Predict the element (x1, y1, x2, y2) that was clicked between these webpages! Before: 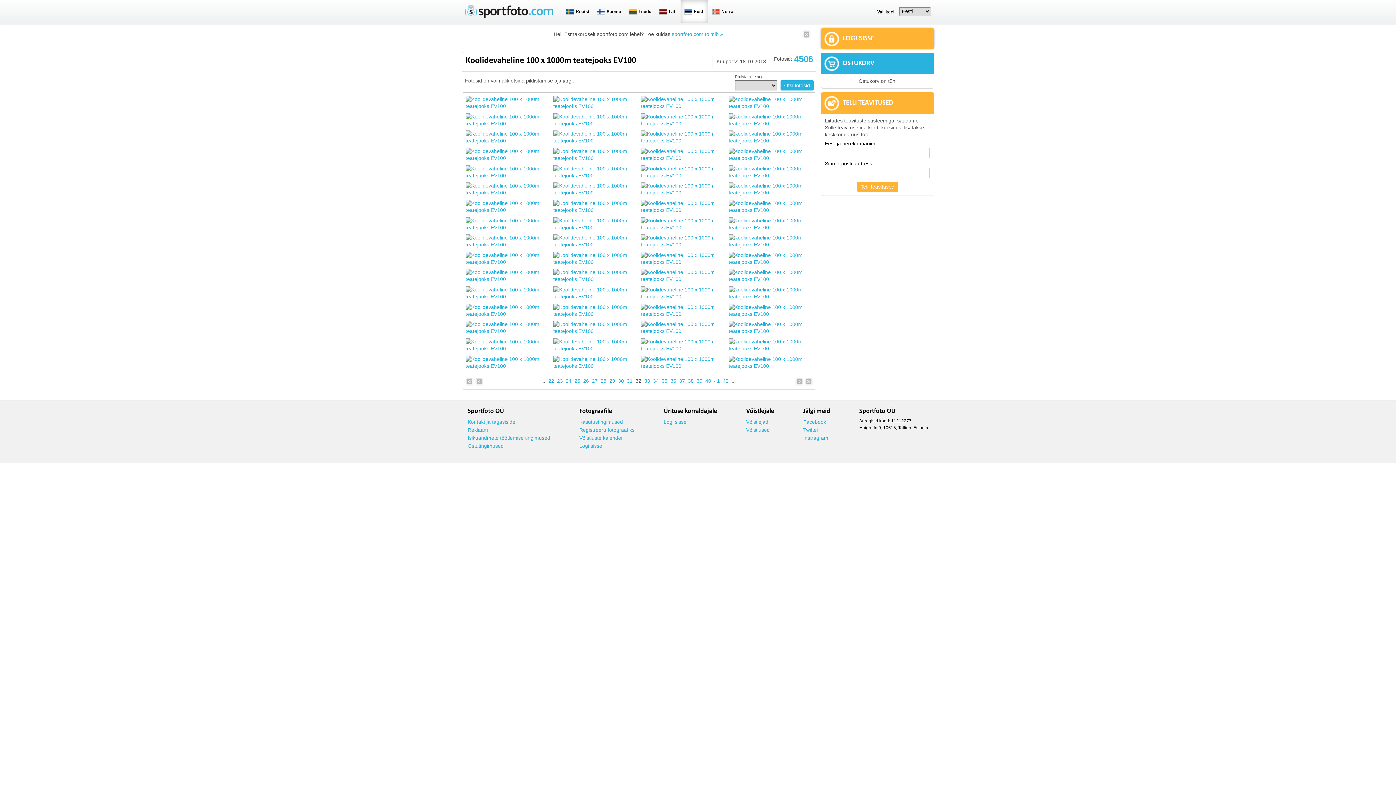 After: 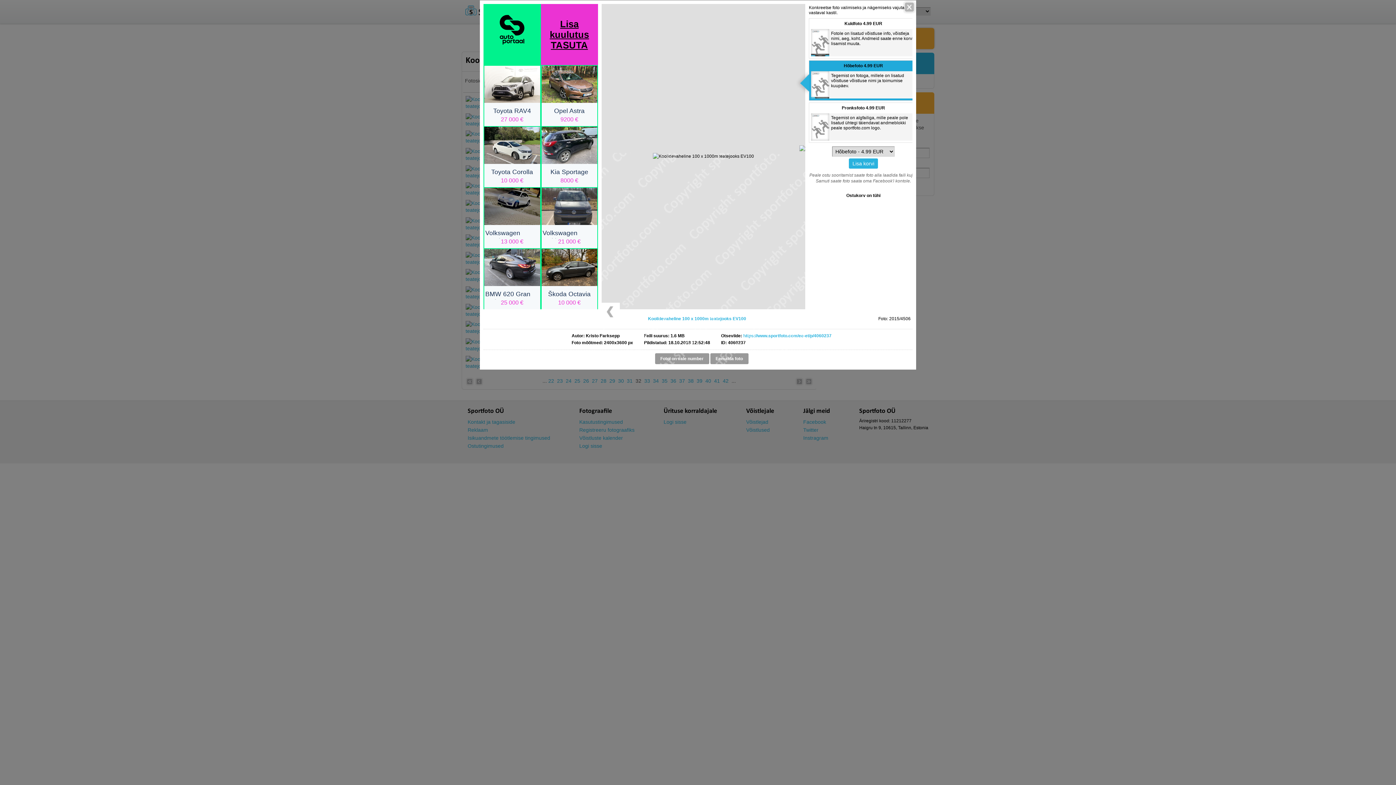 Action: bbox: (641, 224, 725, 230)